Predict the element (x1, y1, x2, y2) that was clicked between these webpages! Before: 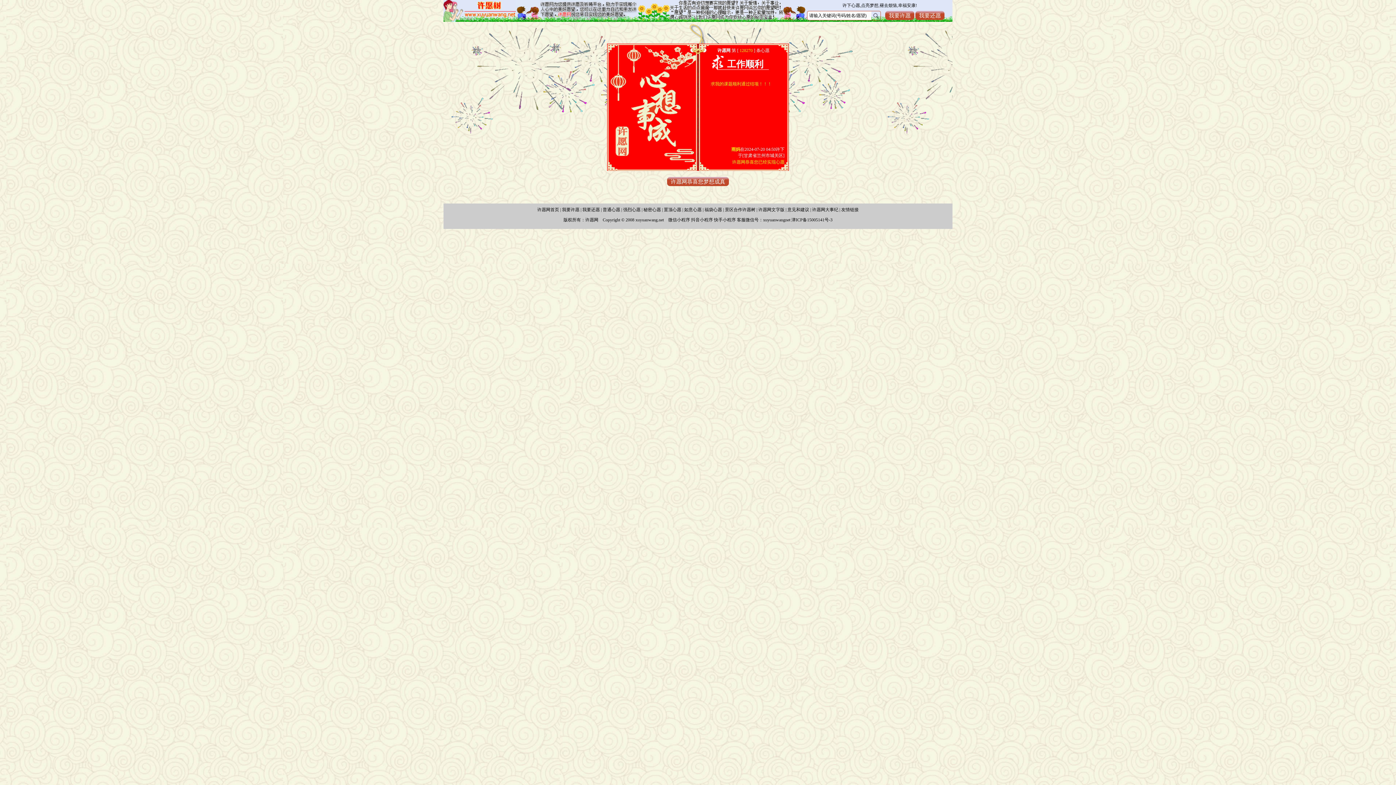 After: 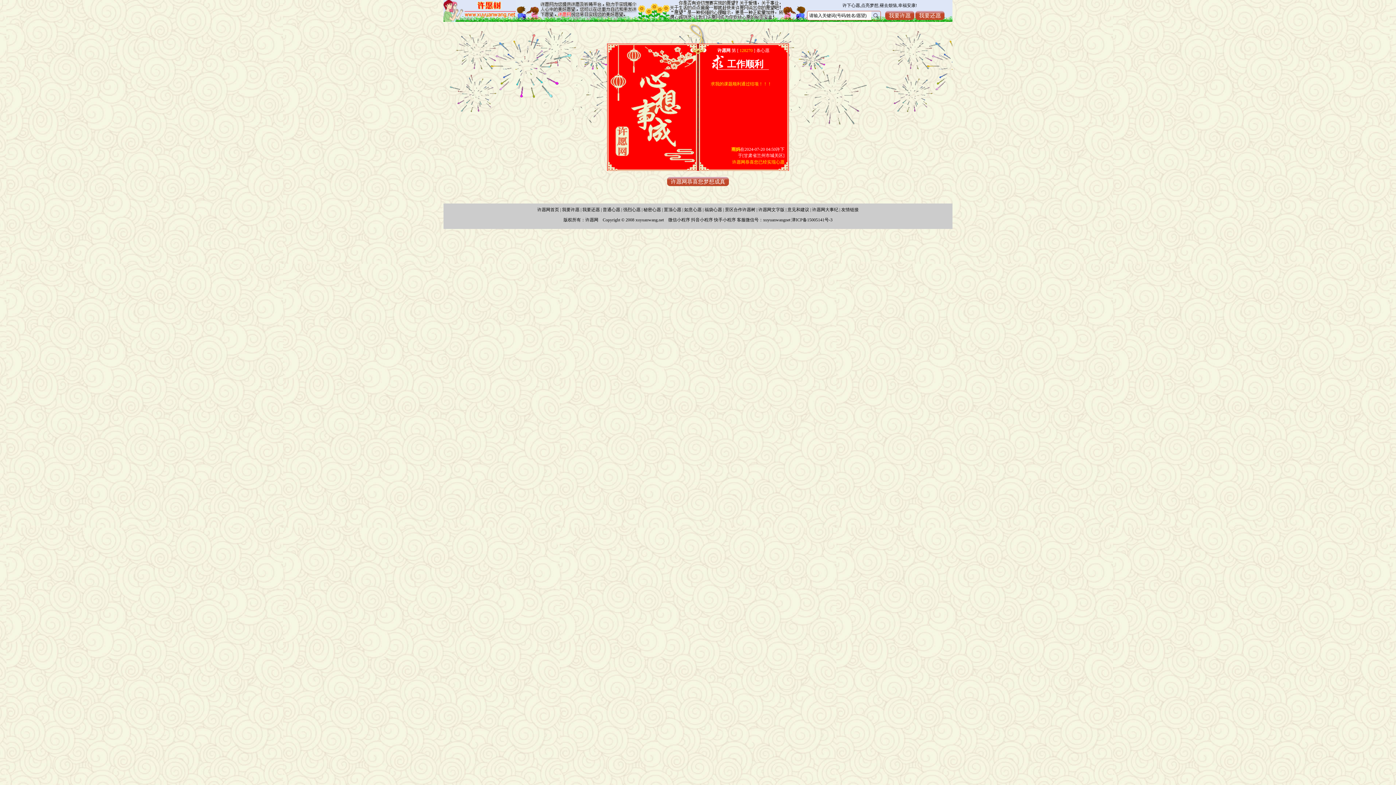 Action: bbox: (637, 17, 807, 22)